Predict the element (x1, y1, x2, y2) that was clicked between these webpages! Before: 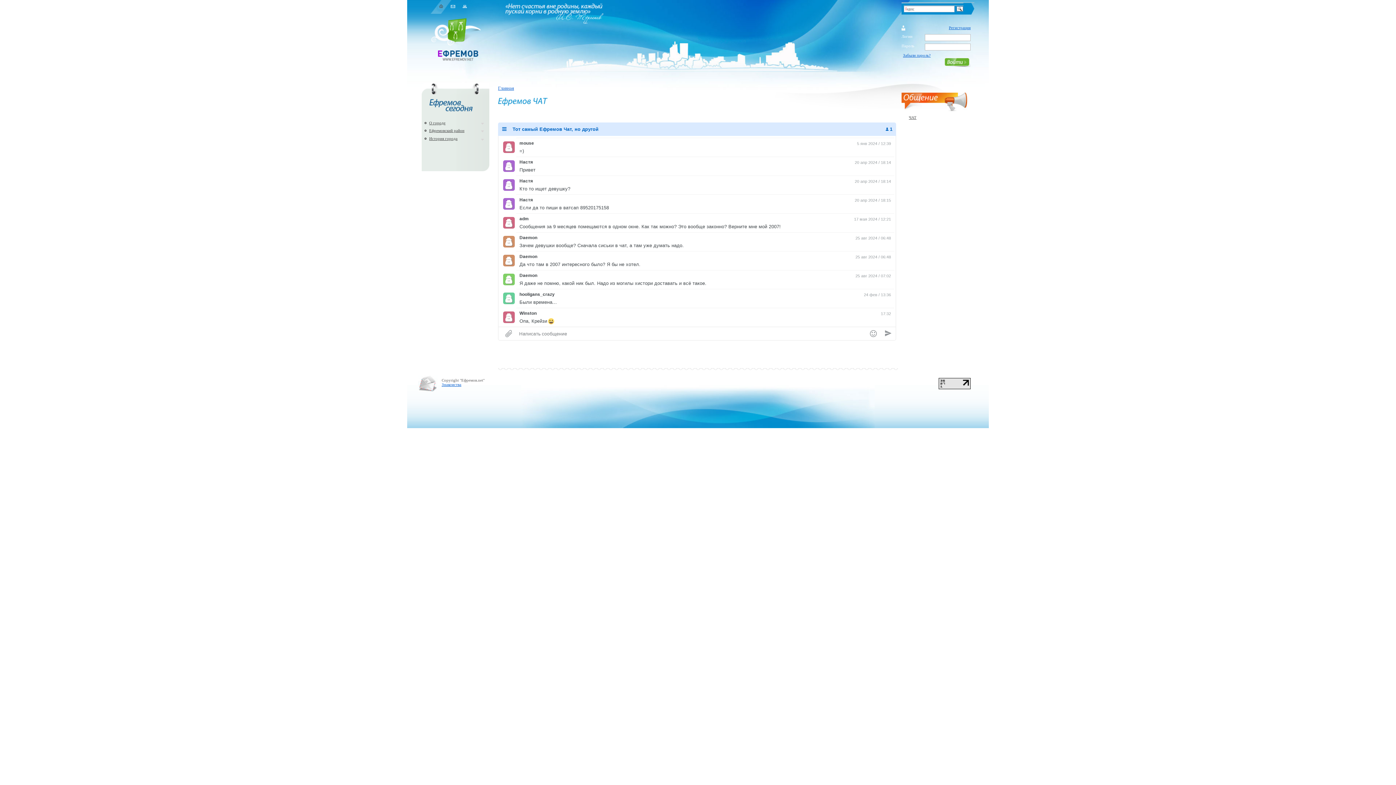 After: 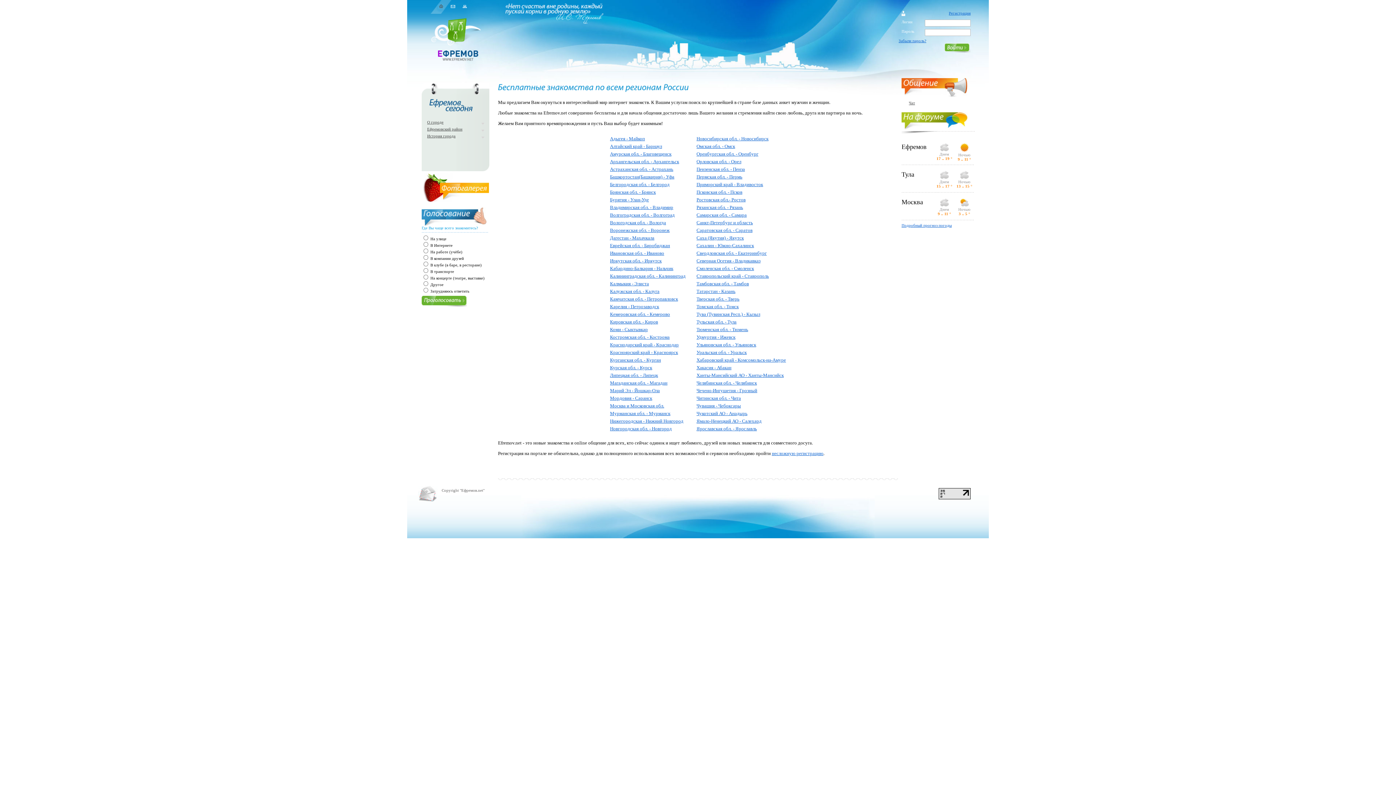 Action: bbox: (441, 382, 461, 386) label: Знакомства